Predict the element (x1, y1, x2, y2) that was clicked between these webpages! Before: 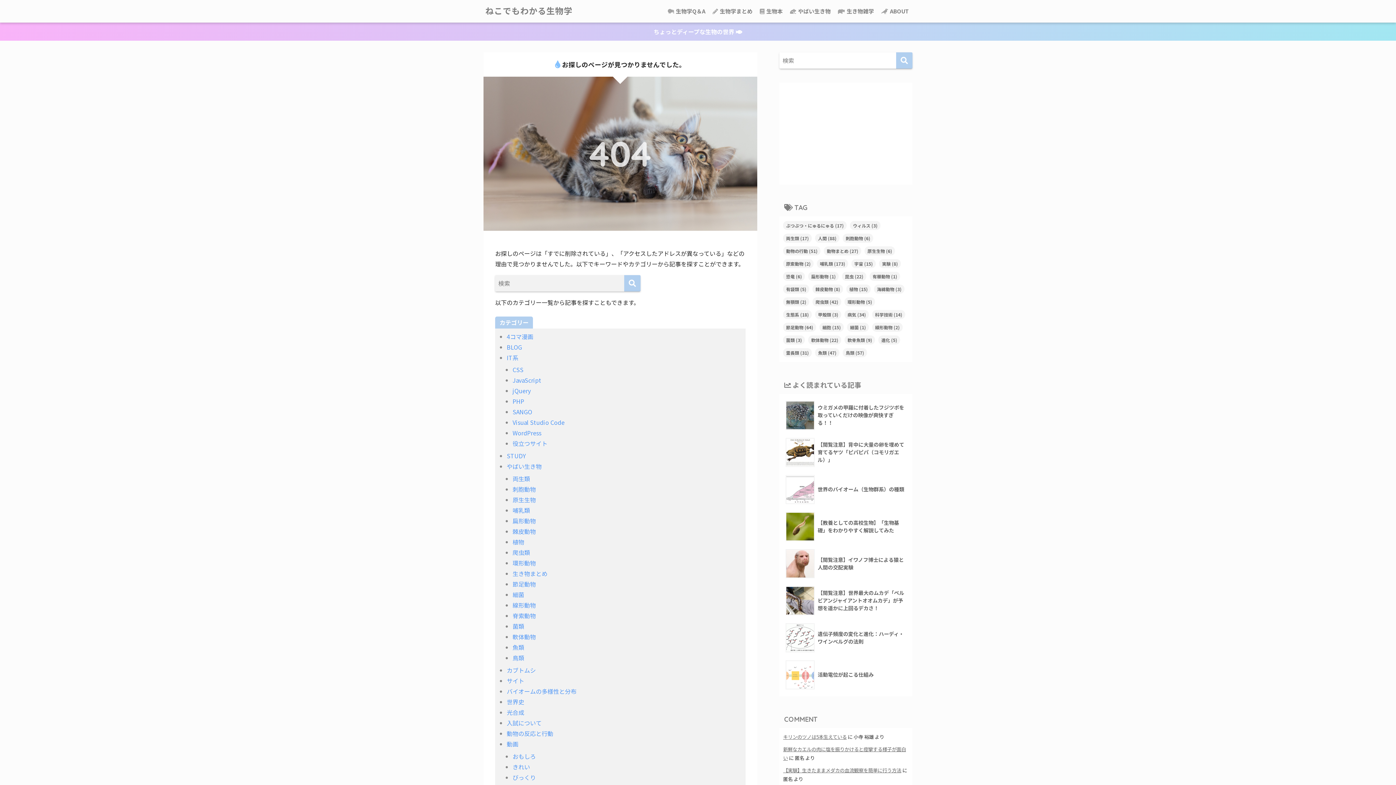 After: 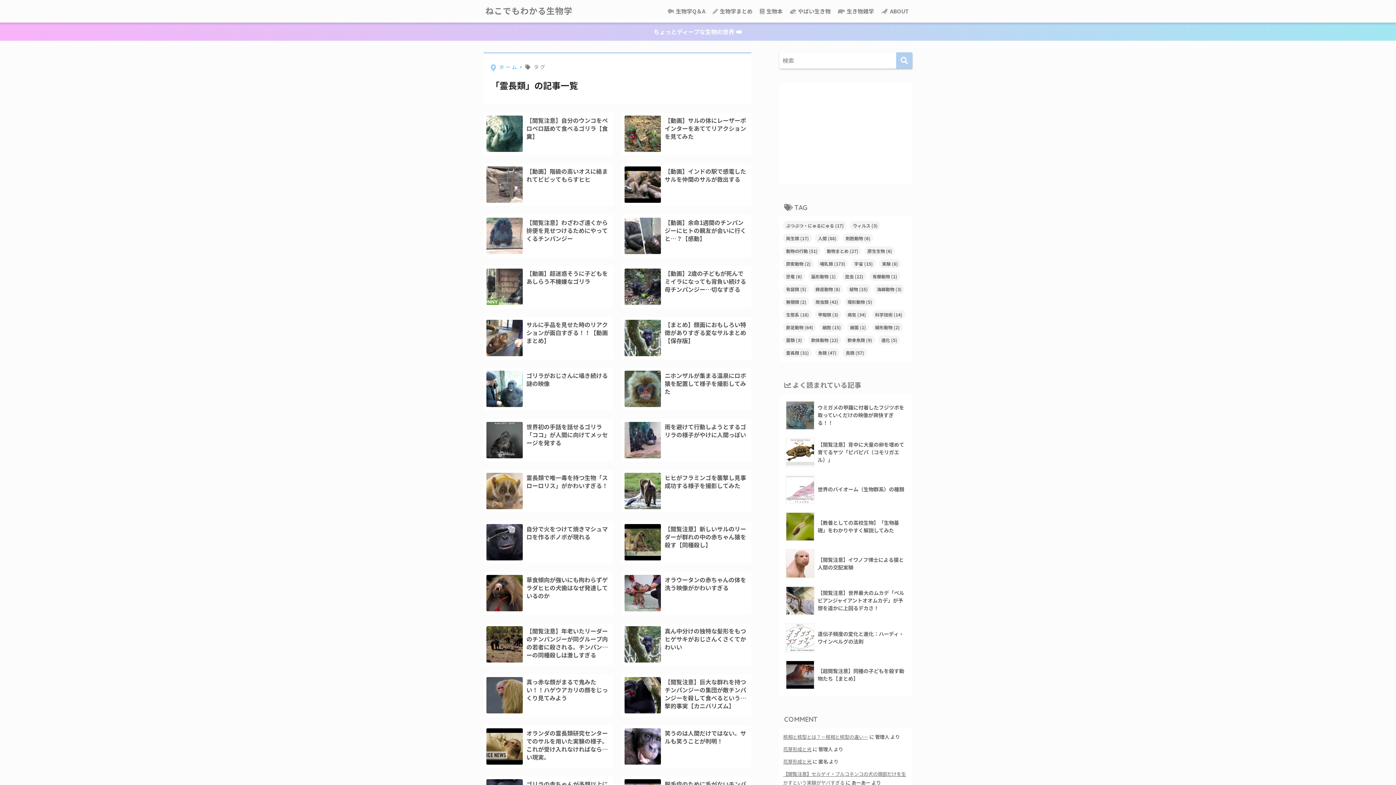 Action: label: 霊長類 (31個の項目) bbox: (783, 348, 812, 357)